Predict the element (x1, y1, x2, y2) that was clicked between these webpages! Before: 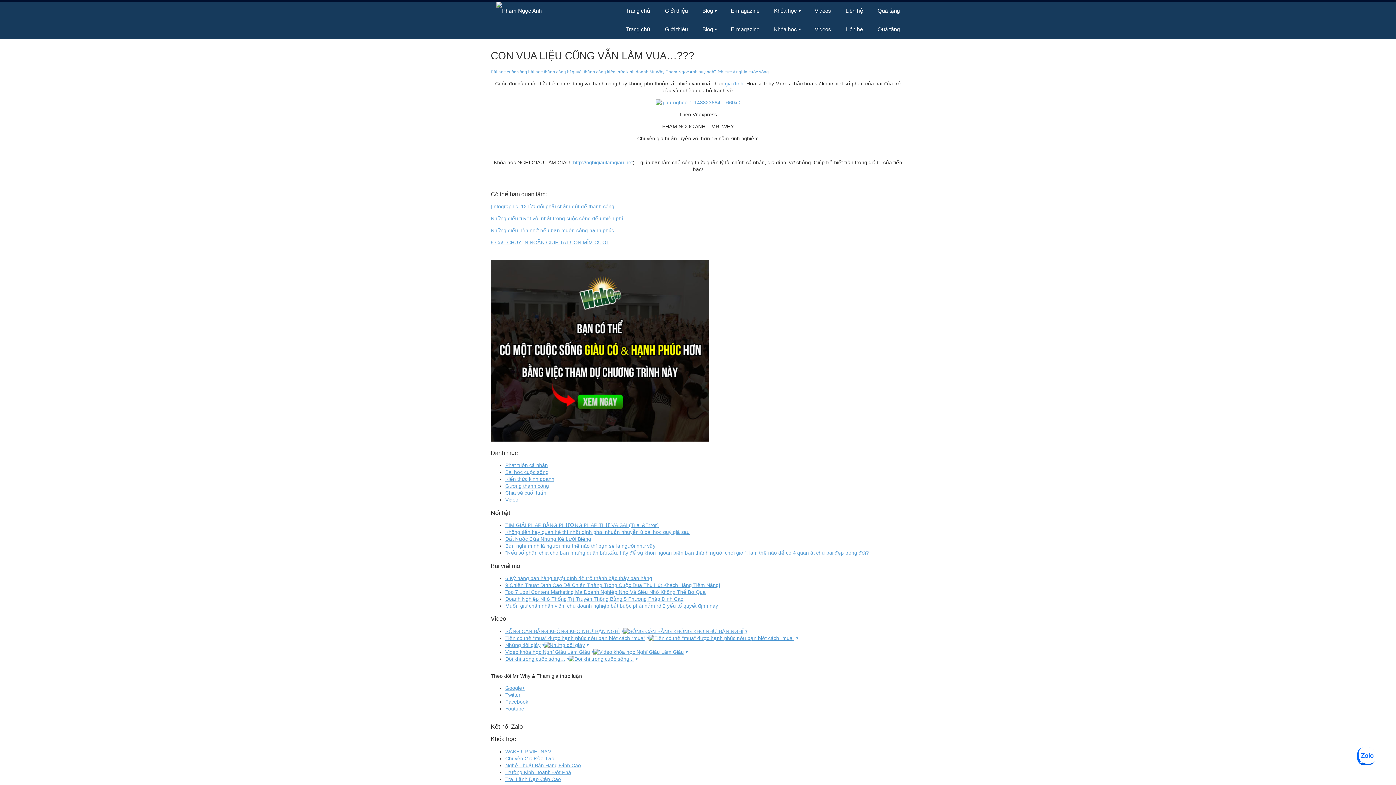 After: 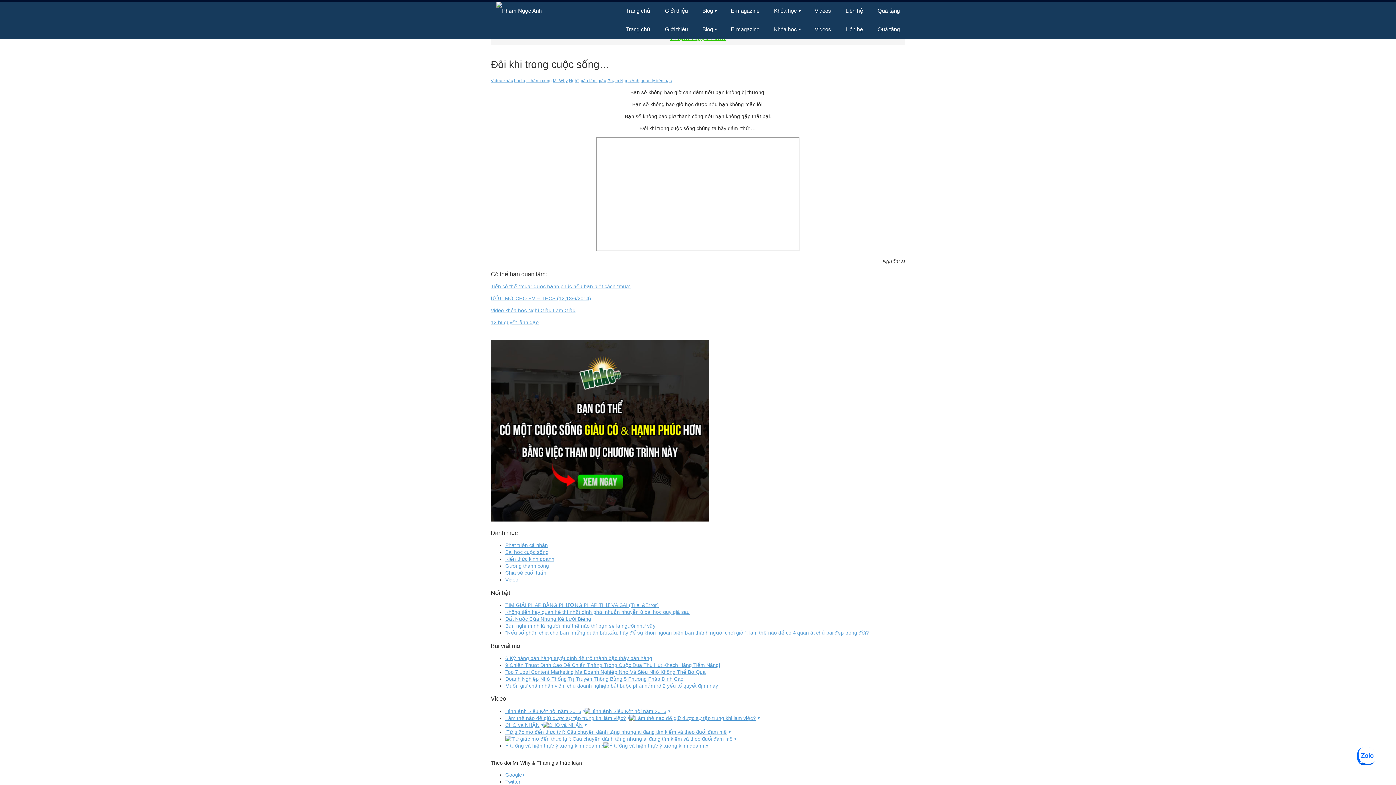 Action: bbox: (505, 656, 568, 662) label: Đôi khi trong cuộc sống…